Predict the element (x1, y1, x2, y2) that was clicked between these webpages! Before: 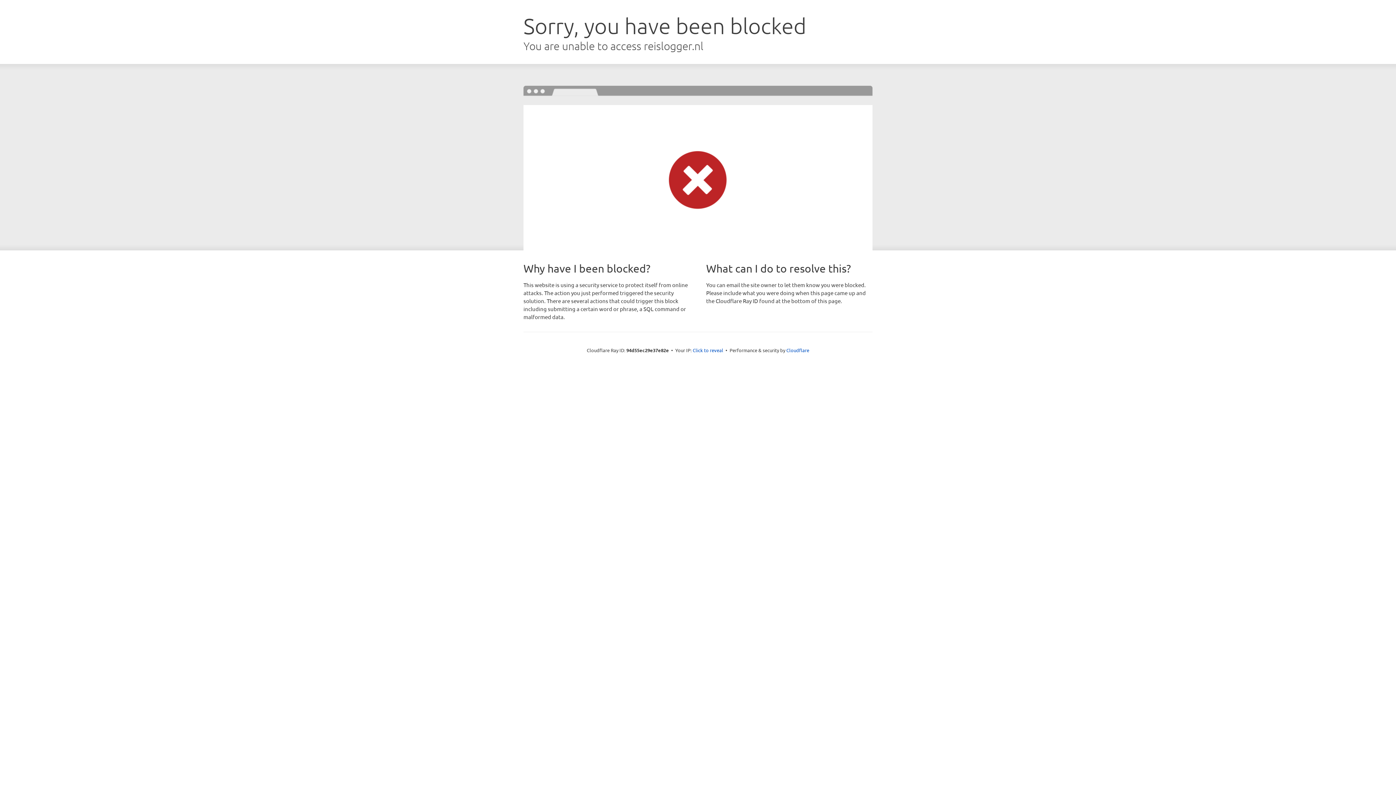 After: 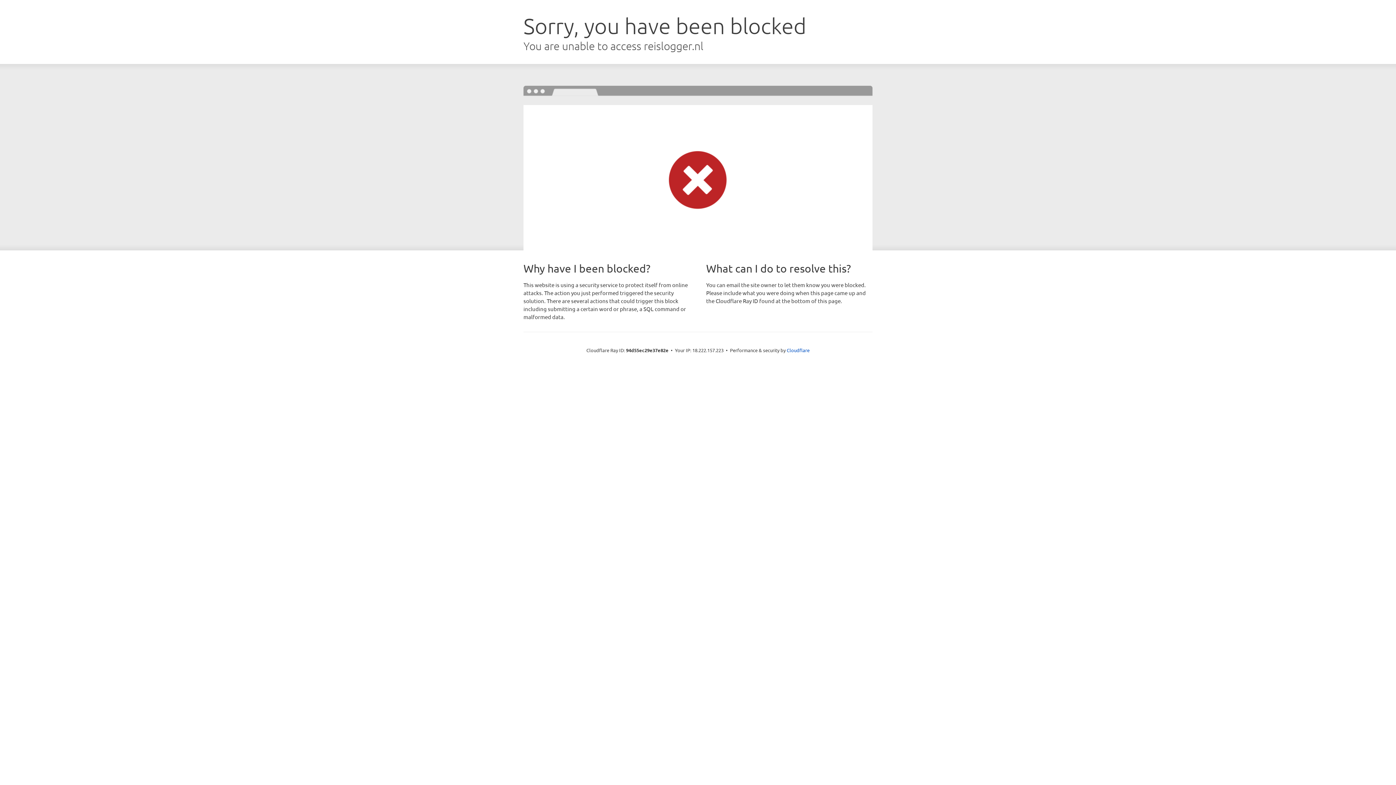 Action: label: Click to reveal bbox: (692, 346, 723, 353)